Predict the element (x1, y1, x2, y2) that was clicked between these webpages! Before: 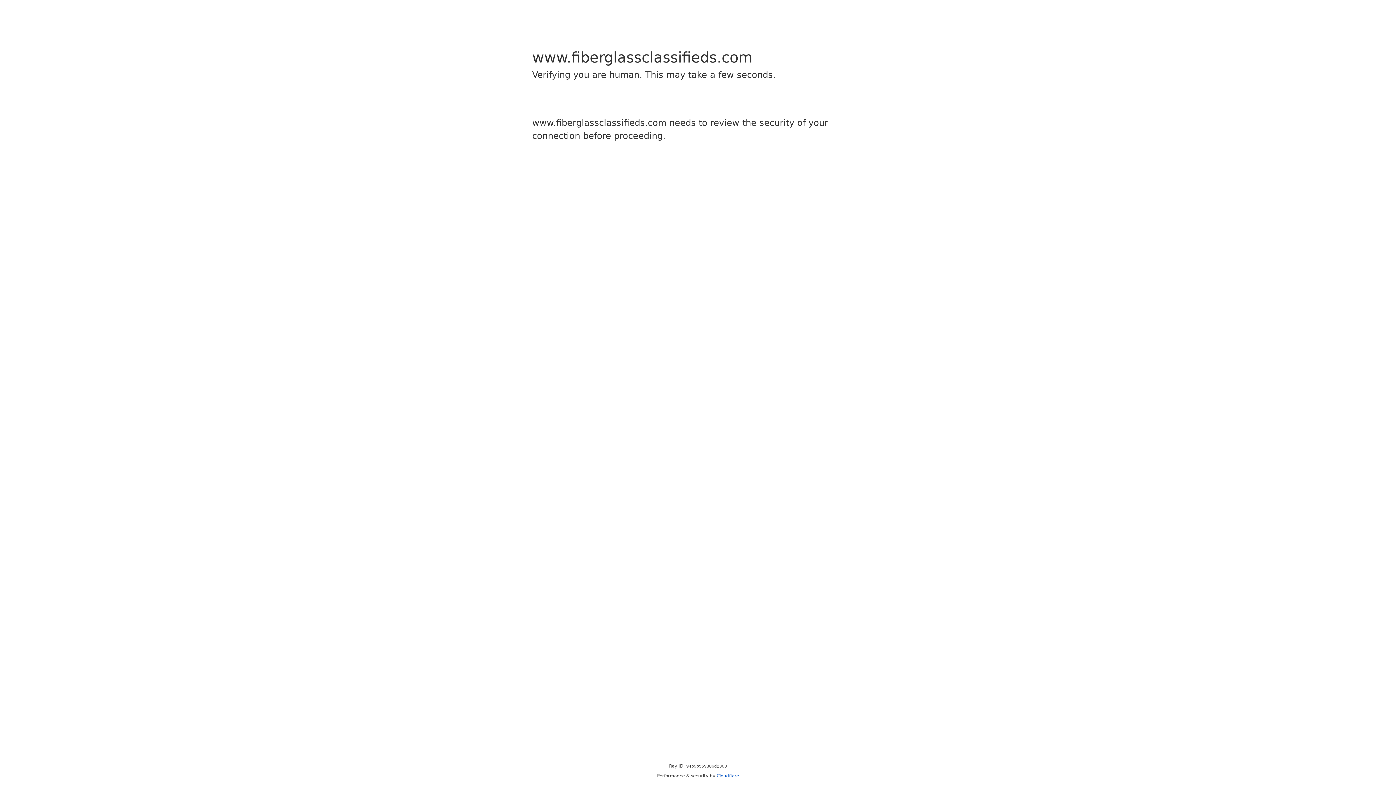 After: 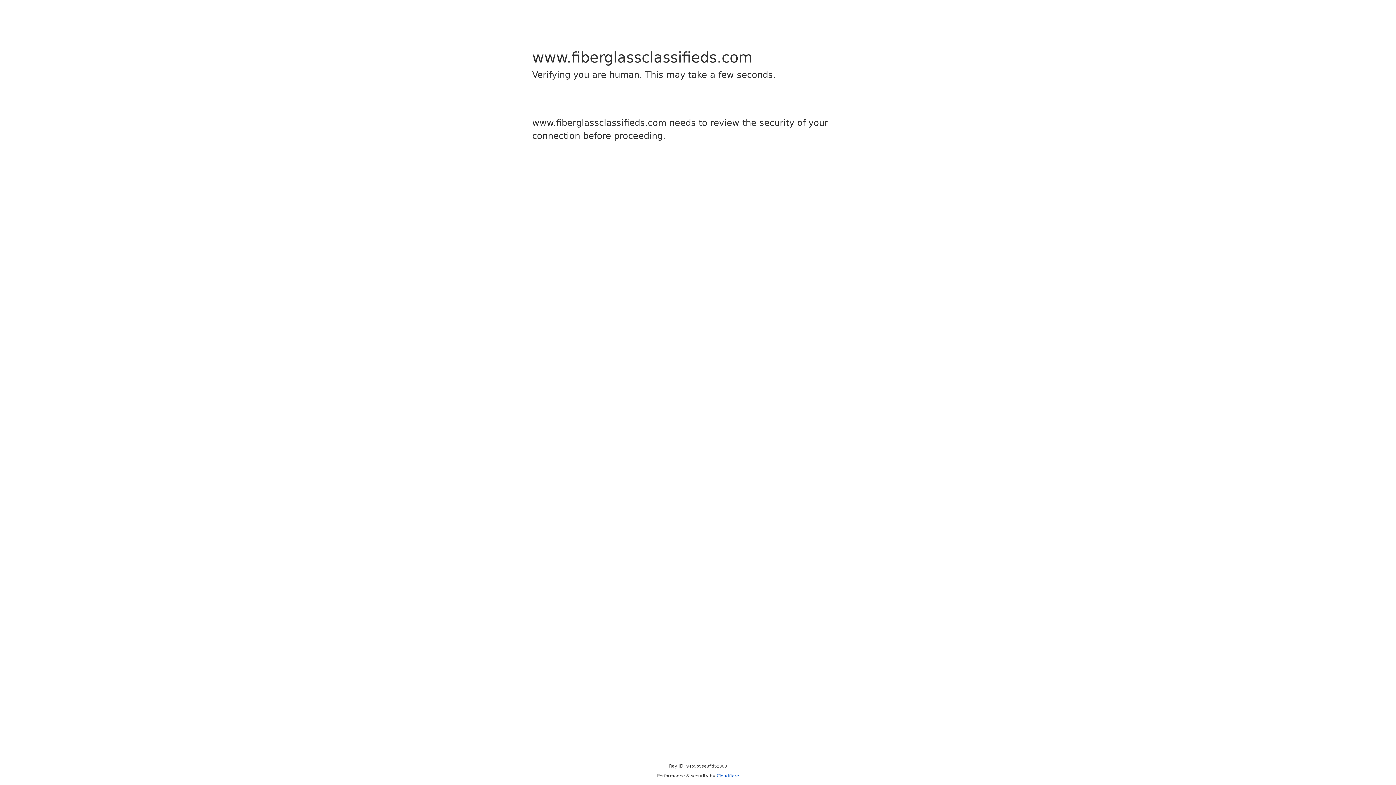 Action: label: Cloudflare bbox: (716, 773, 739, 778)